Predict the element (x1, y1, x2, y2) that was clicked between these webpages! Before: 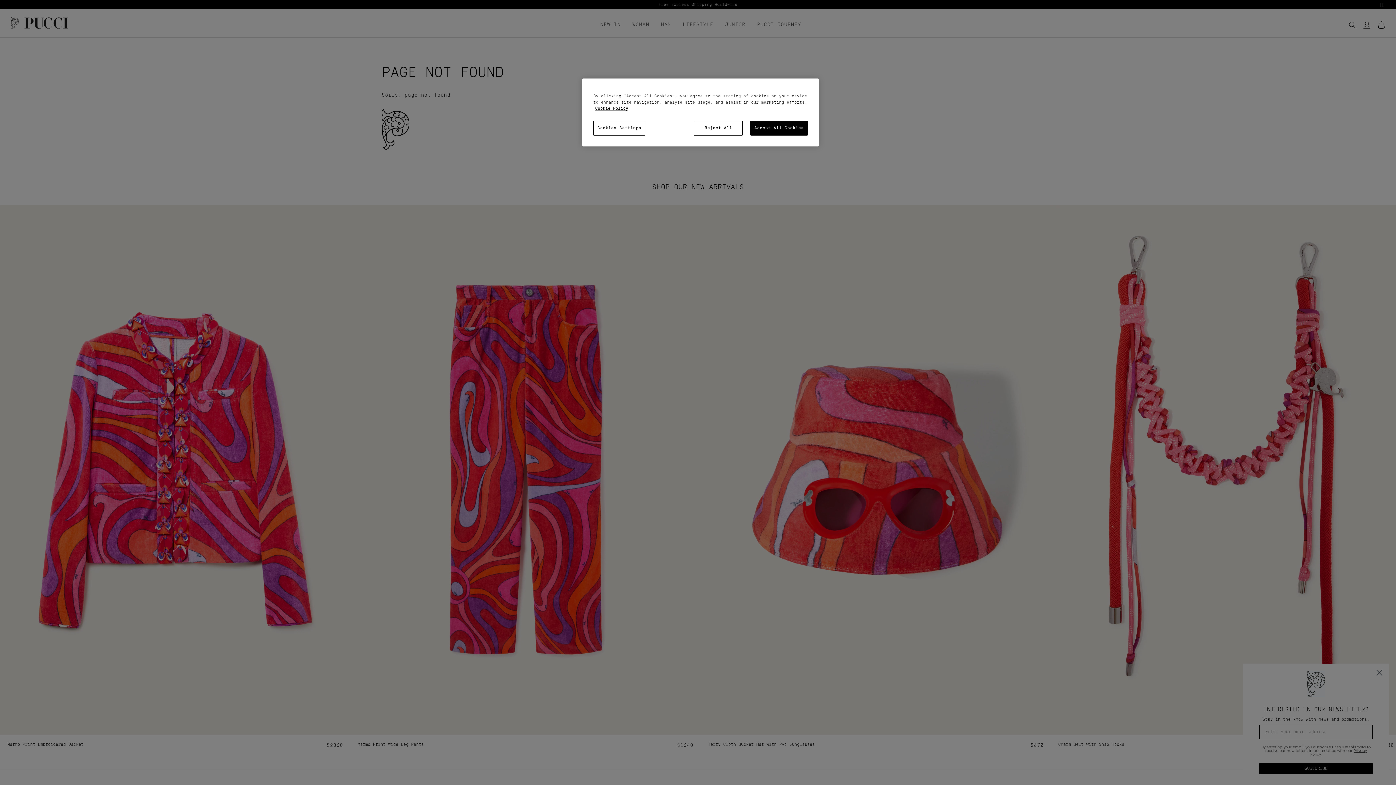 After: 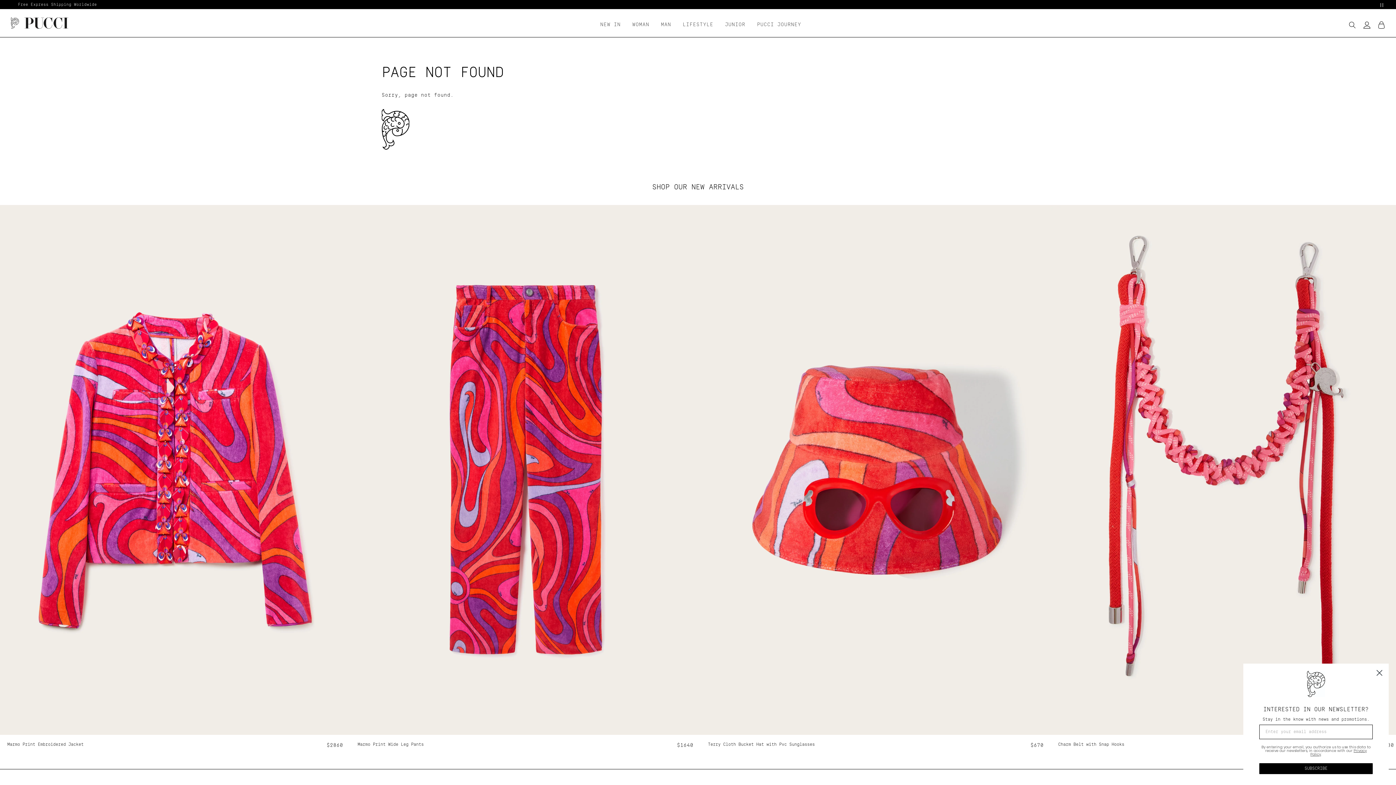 Action: label: Reject All bbox: (693, 120, 743, 135)